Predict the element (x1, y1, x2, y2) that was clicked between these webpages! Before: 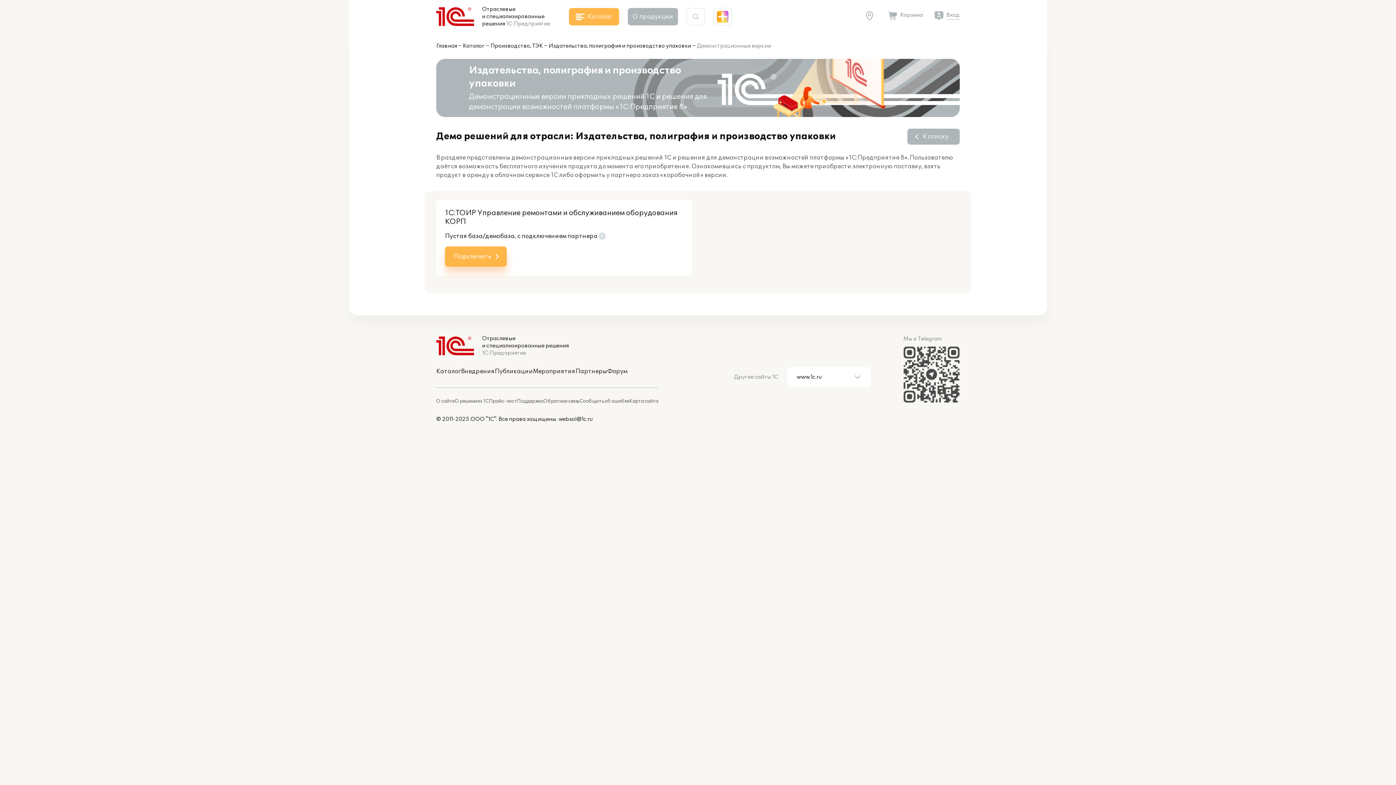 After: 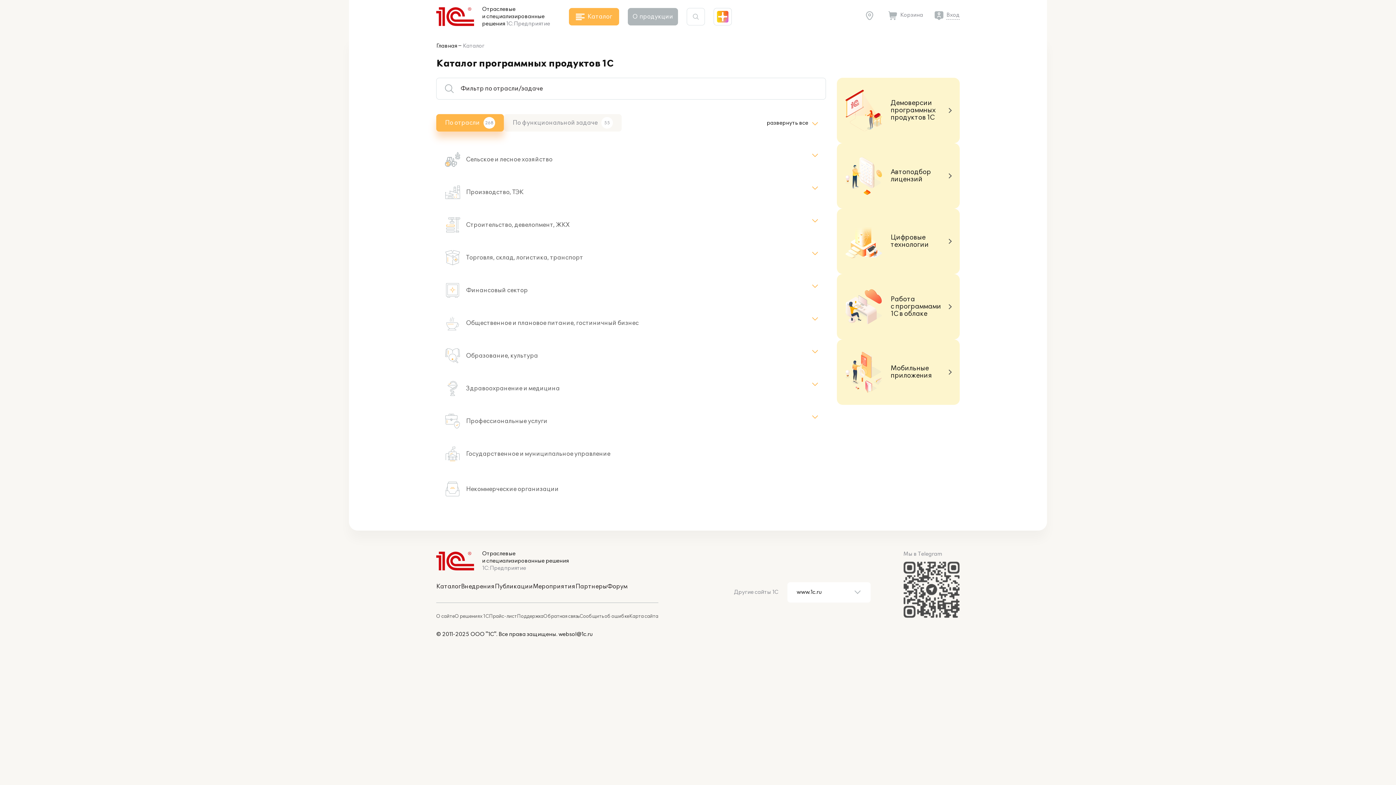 Action: label: Каталог bbox: (436, 368, 461, 375)